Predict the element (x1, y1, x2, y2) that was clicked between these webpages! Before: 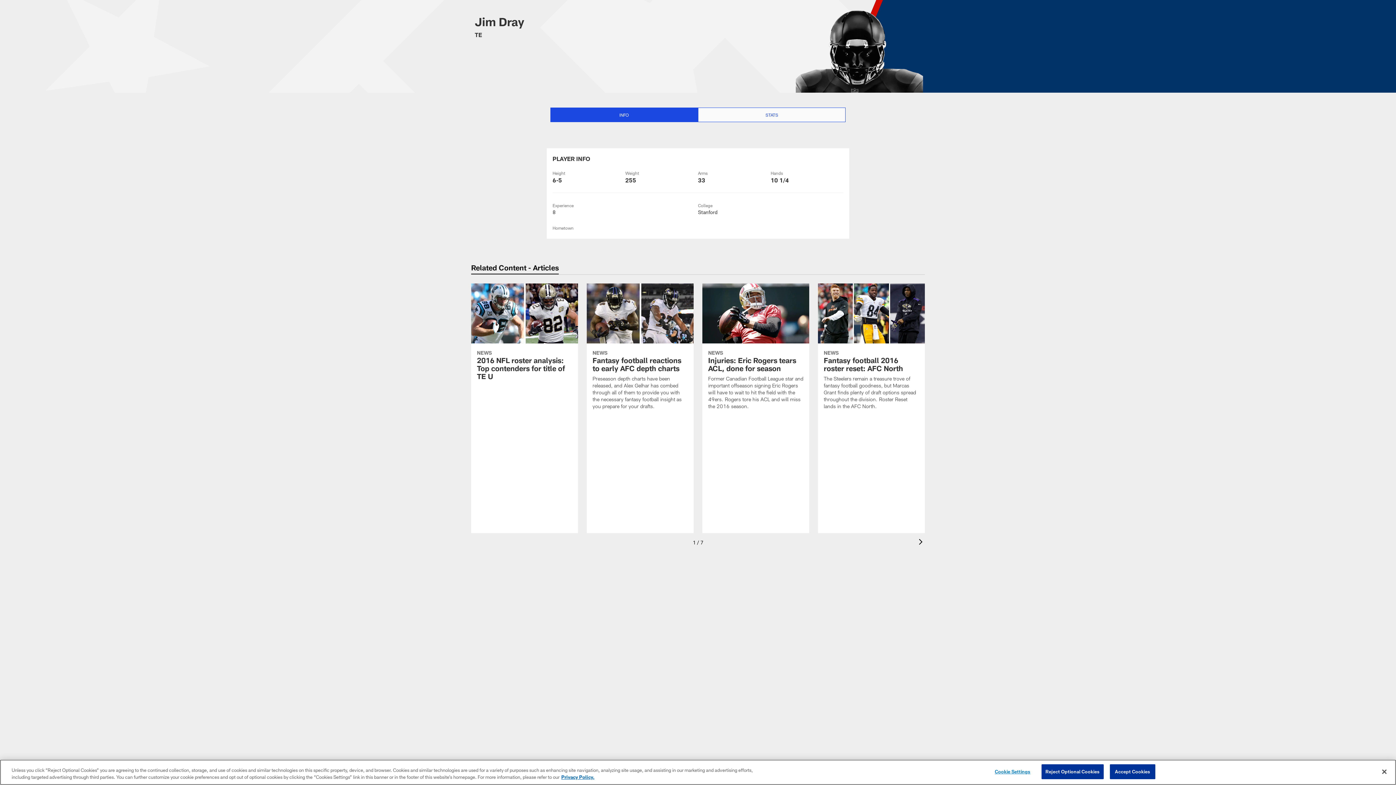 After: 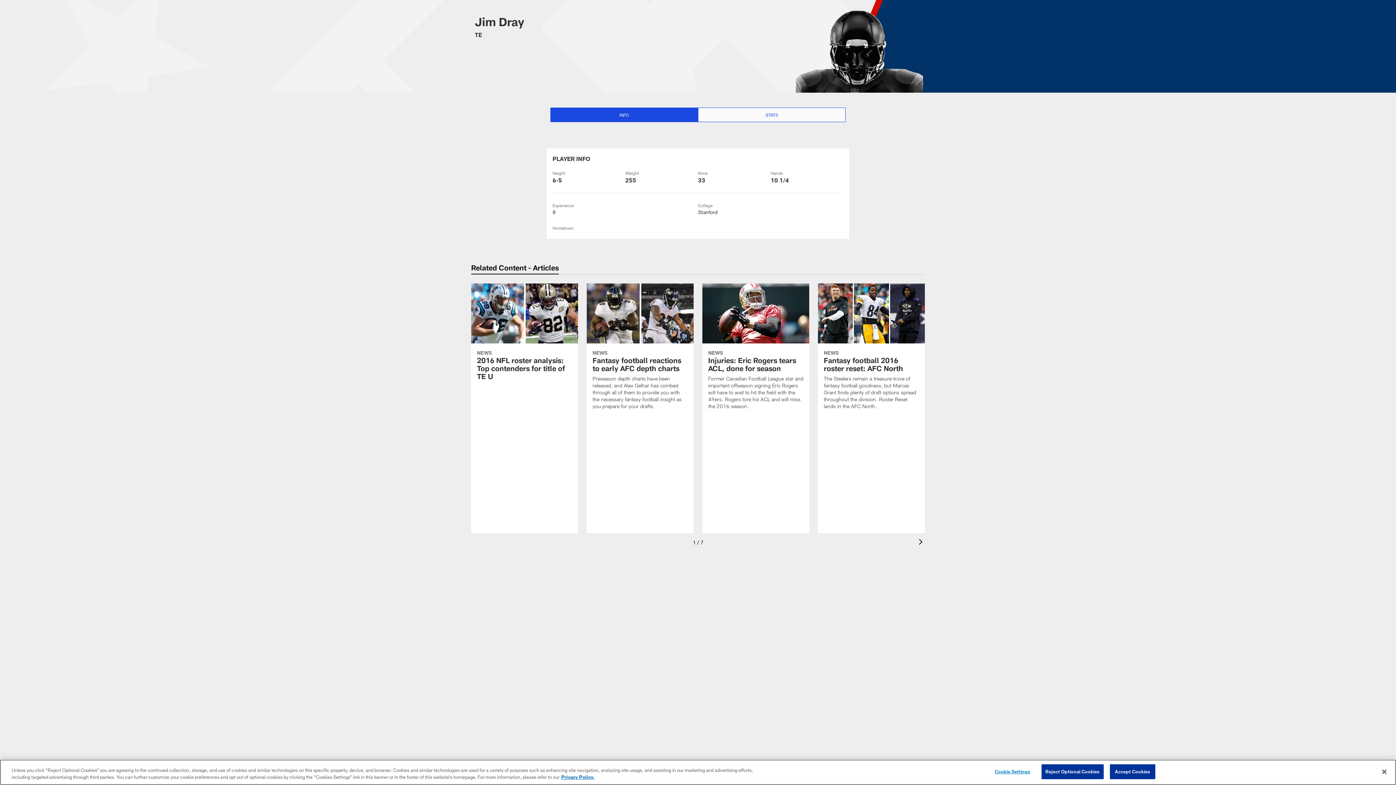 Action: bbox: (550, 108, 697, 121) label: Info selected